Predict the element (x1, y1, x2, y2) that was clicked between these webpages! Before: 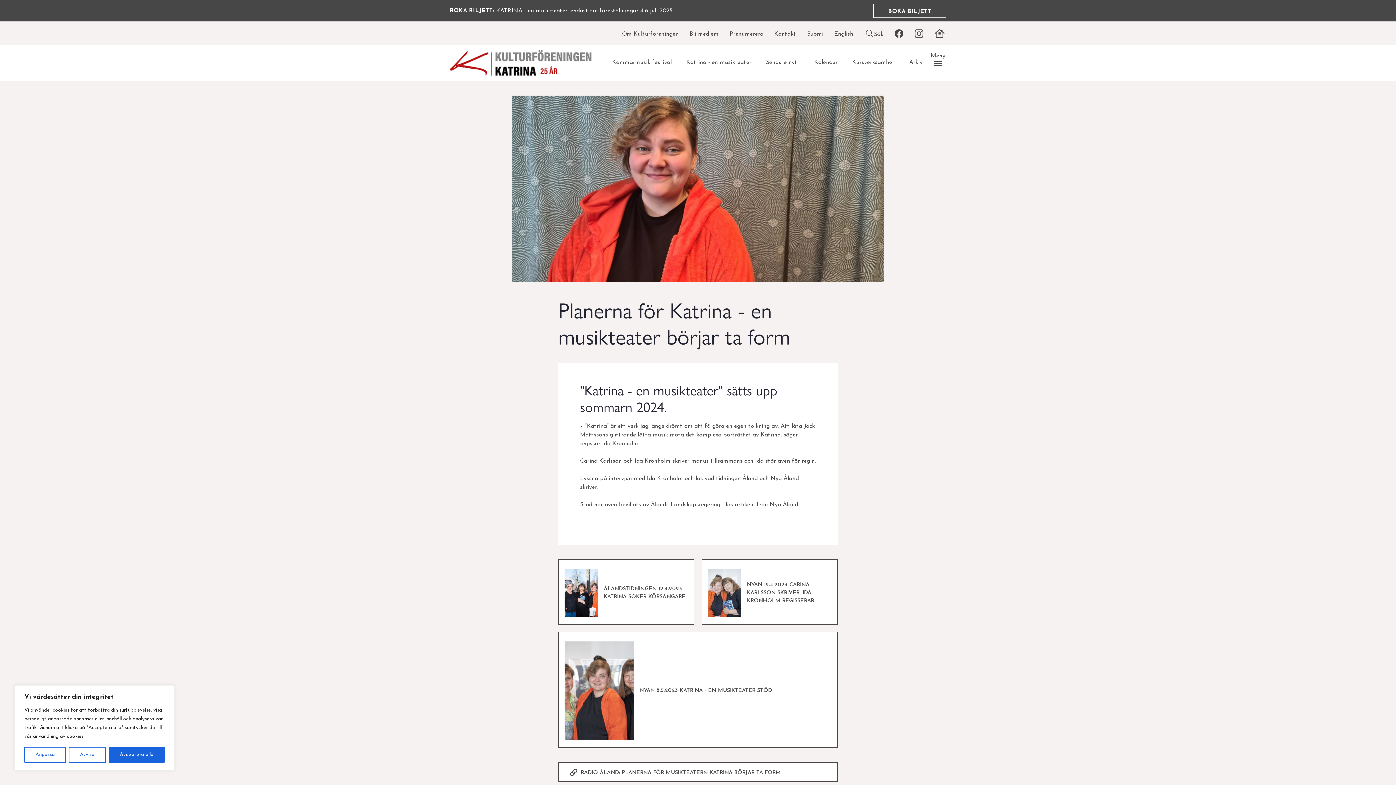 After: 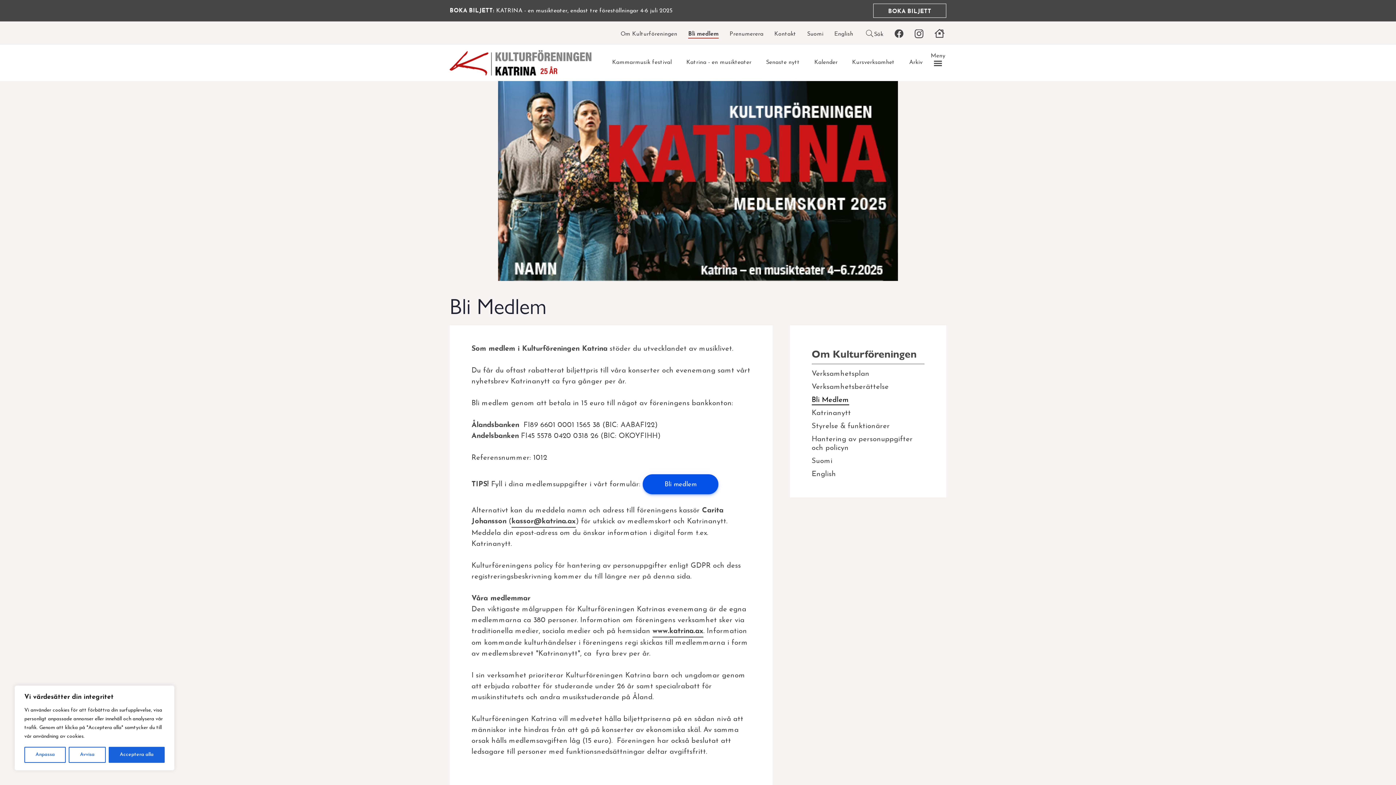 Action: bbox: (689, 29, 718, 38) label: Bli medlem